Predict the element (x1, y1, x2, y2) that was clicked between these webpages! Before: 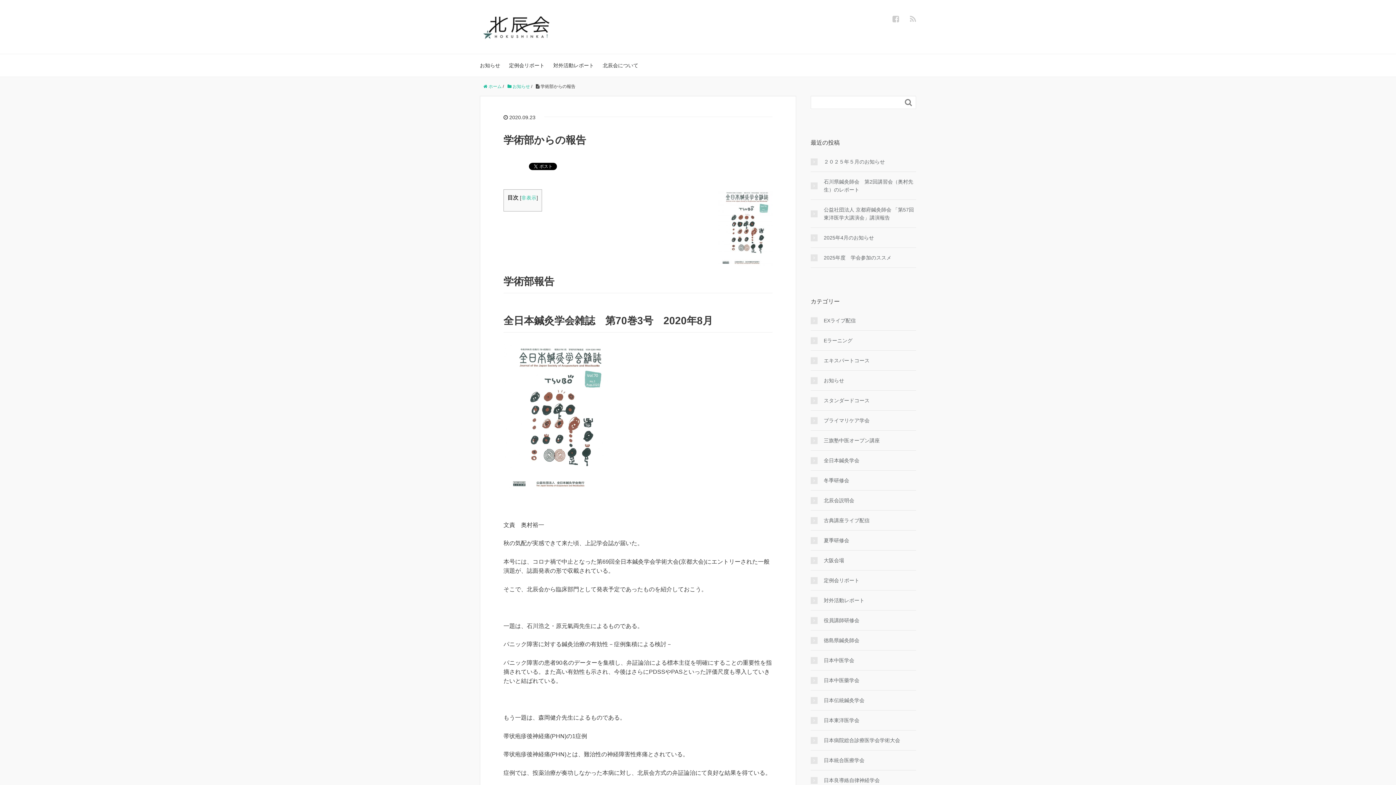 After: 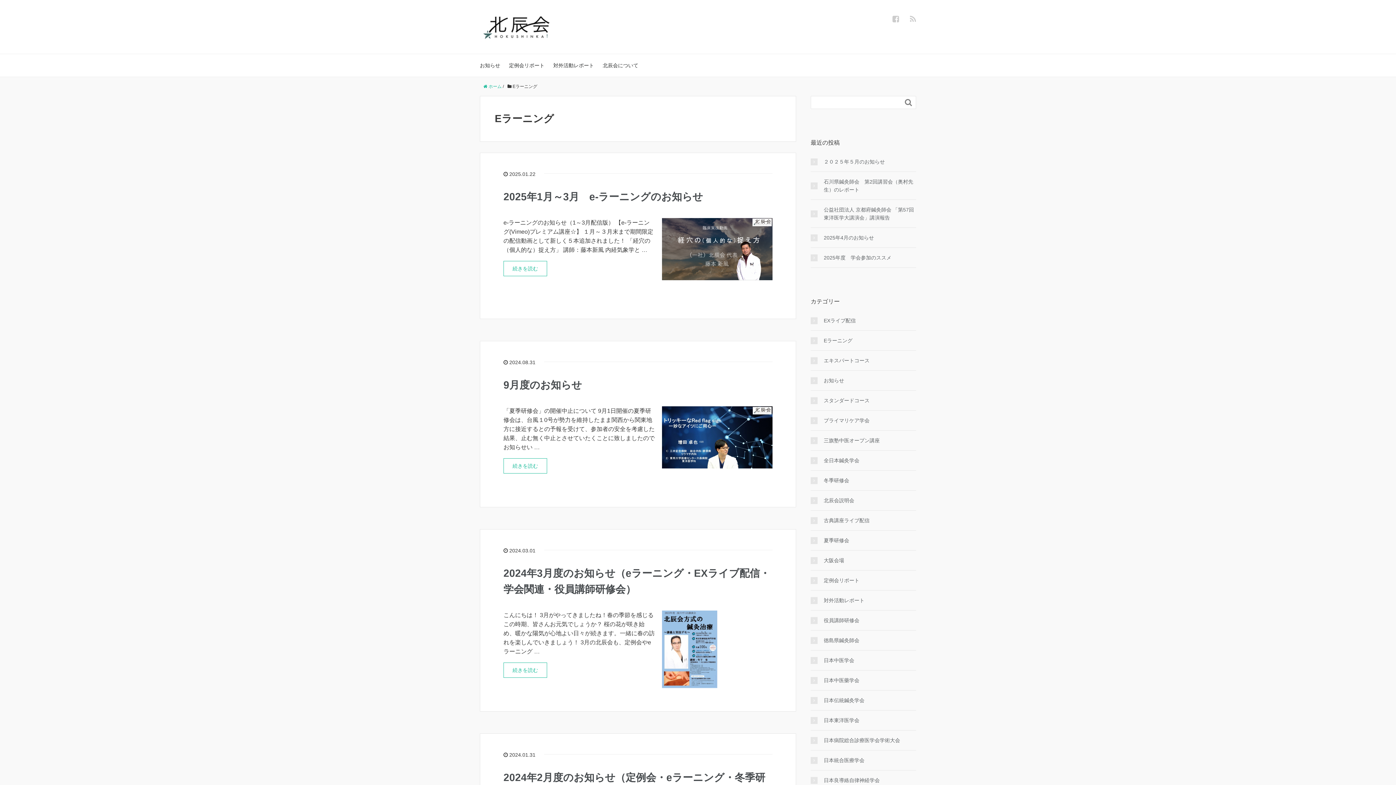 Action: label: Eラーニング bbox: (810, 336, 916, 344)